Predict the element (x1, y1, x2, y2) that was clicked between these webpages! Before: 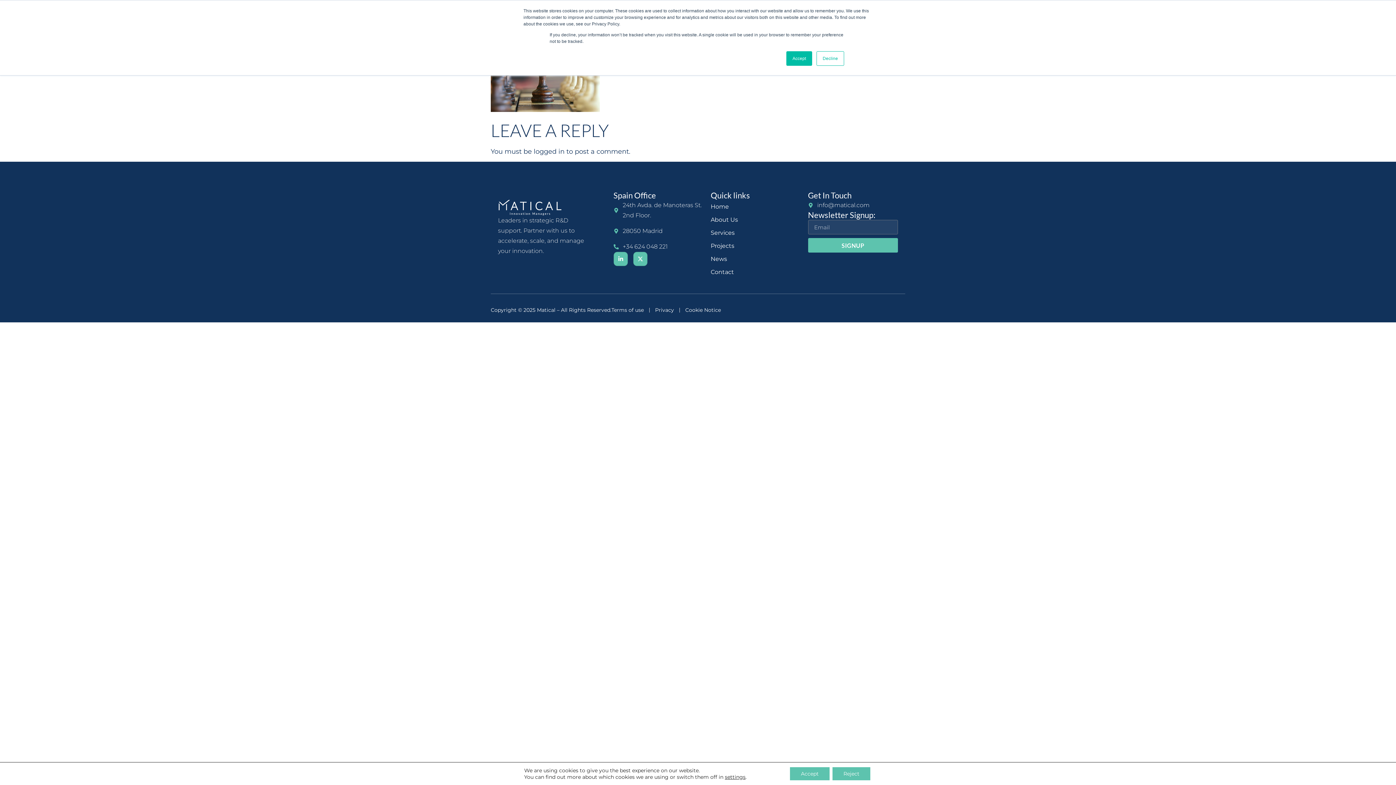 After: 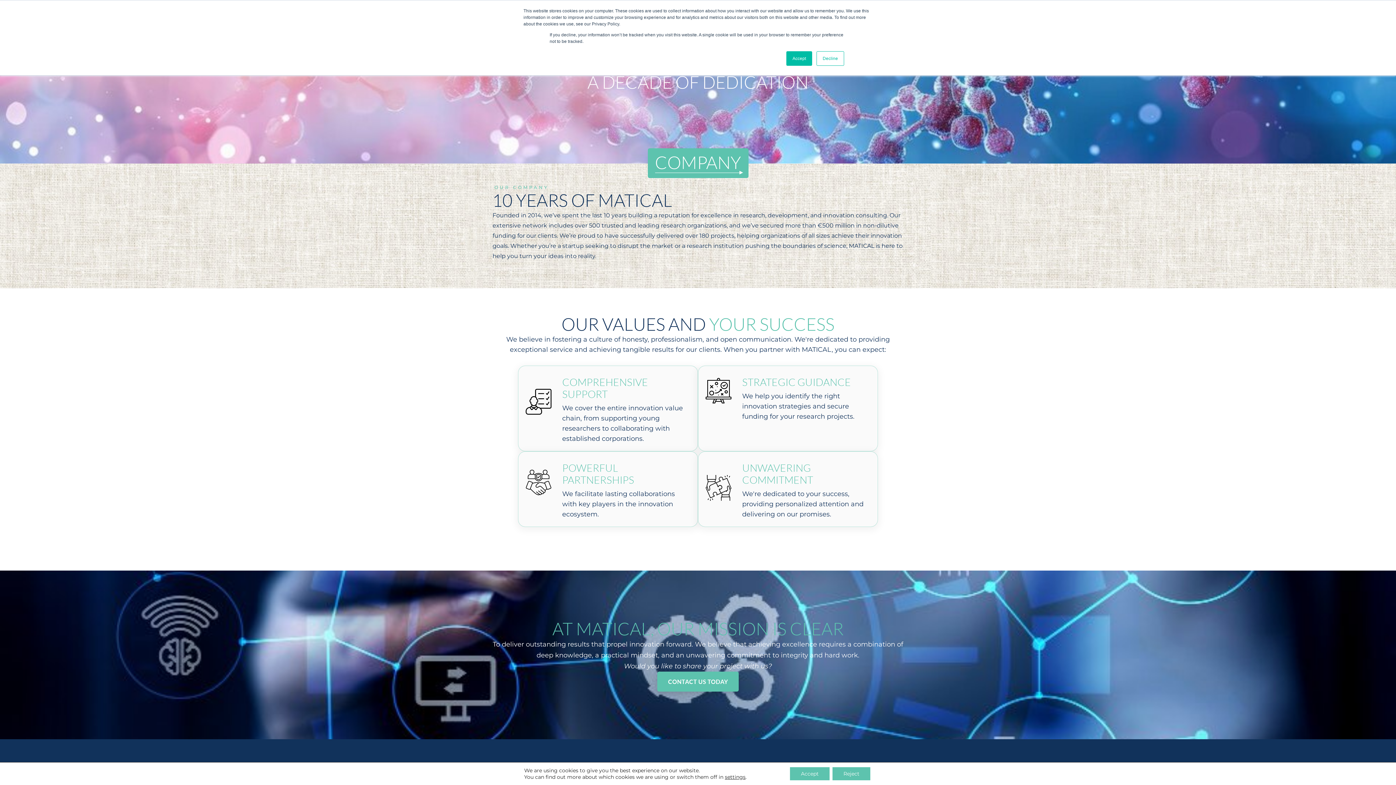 Action: bbox: (710, 213, 800, 226) label: About Us